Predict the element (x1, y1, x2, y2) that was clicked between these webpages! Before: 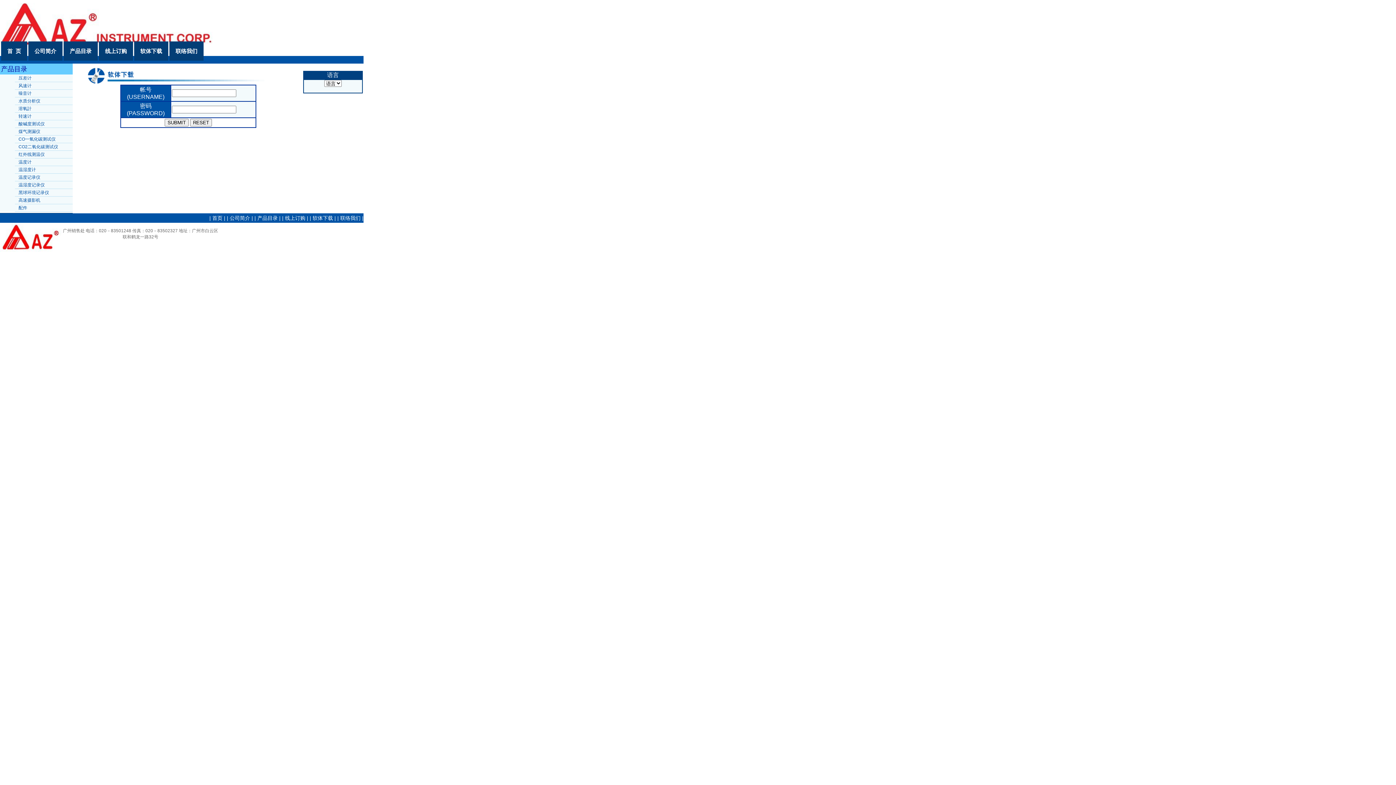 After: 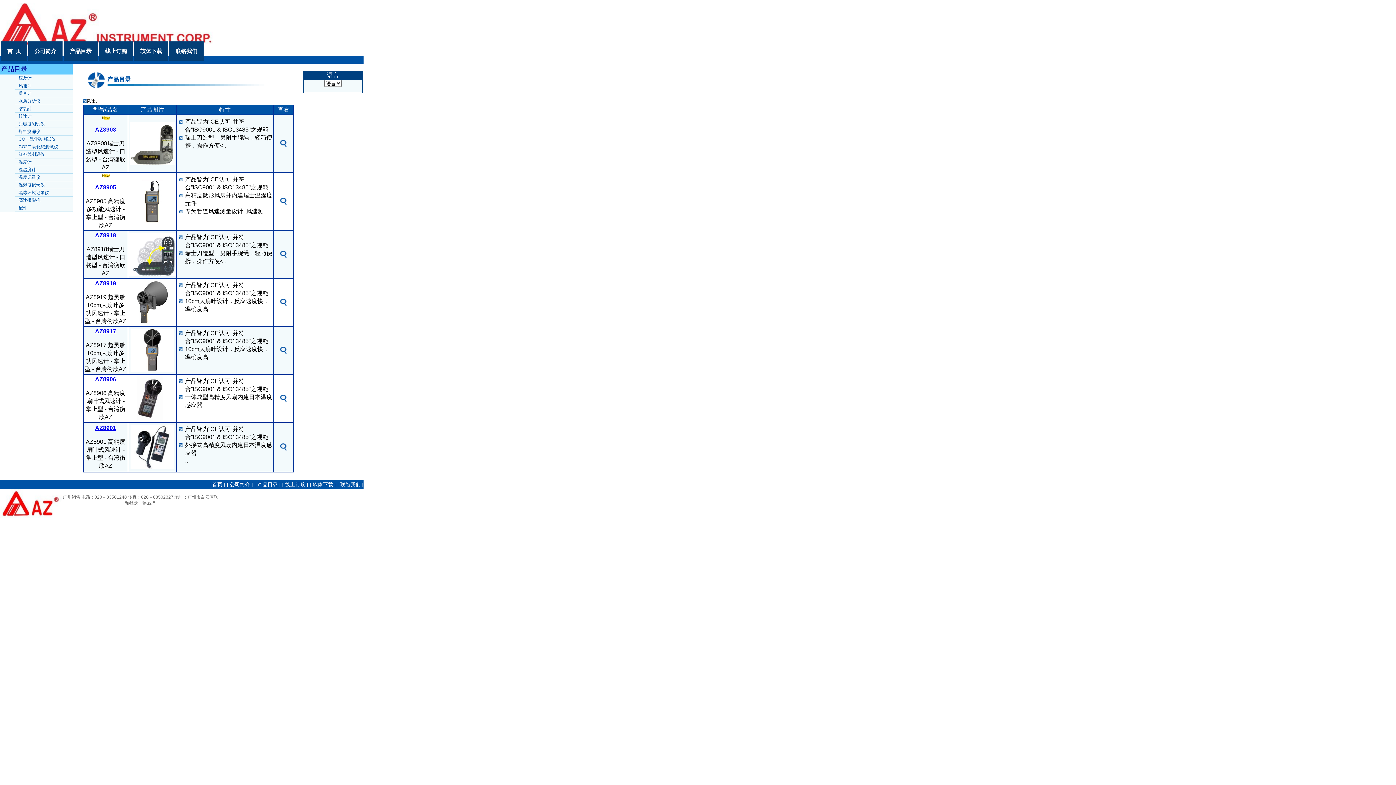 Action: bbox: (14, 82, 72, 89) label: 风速计